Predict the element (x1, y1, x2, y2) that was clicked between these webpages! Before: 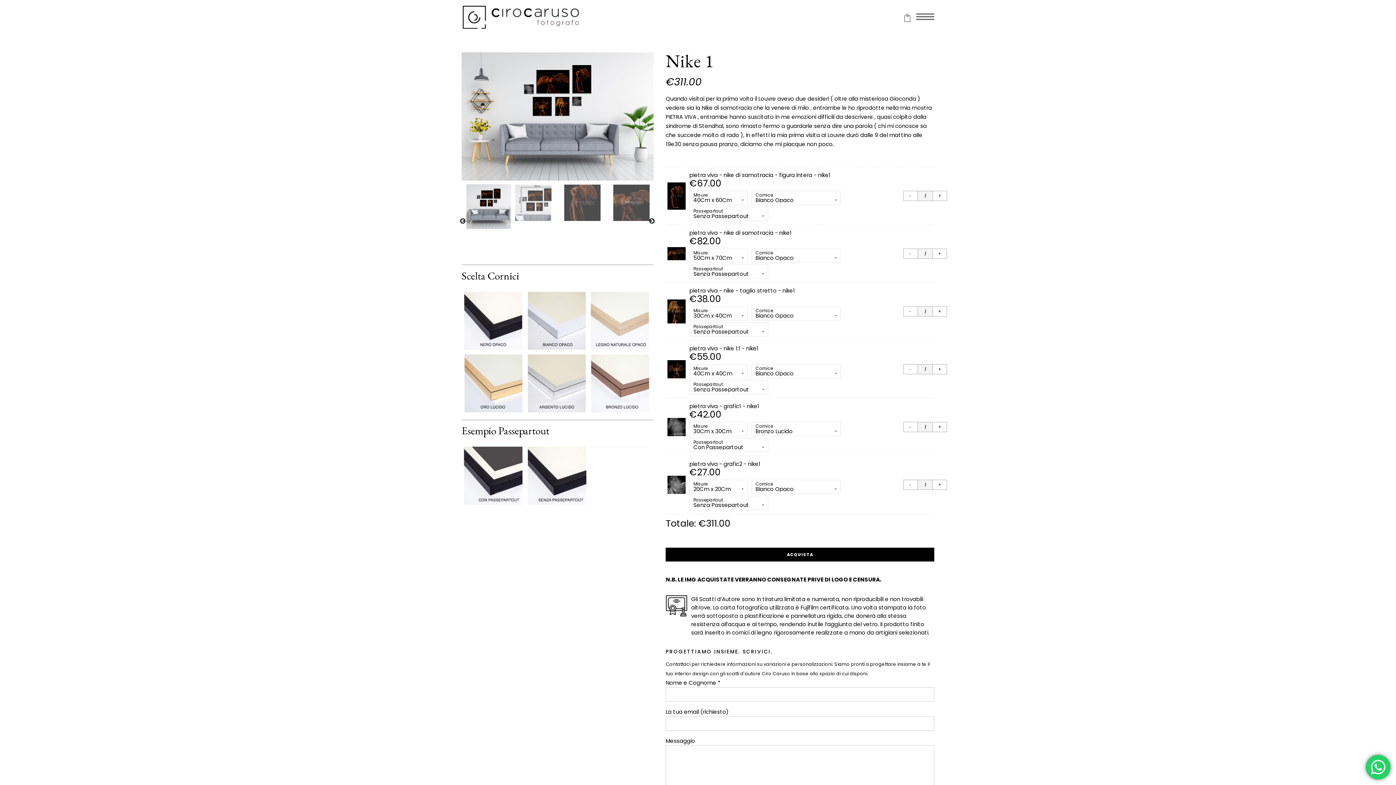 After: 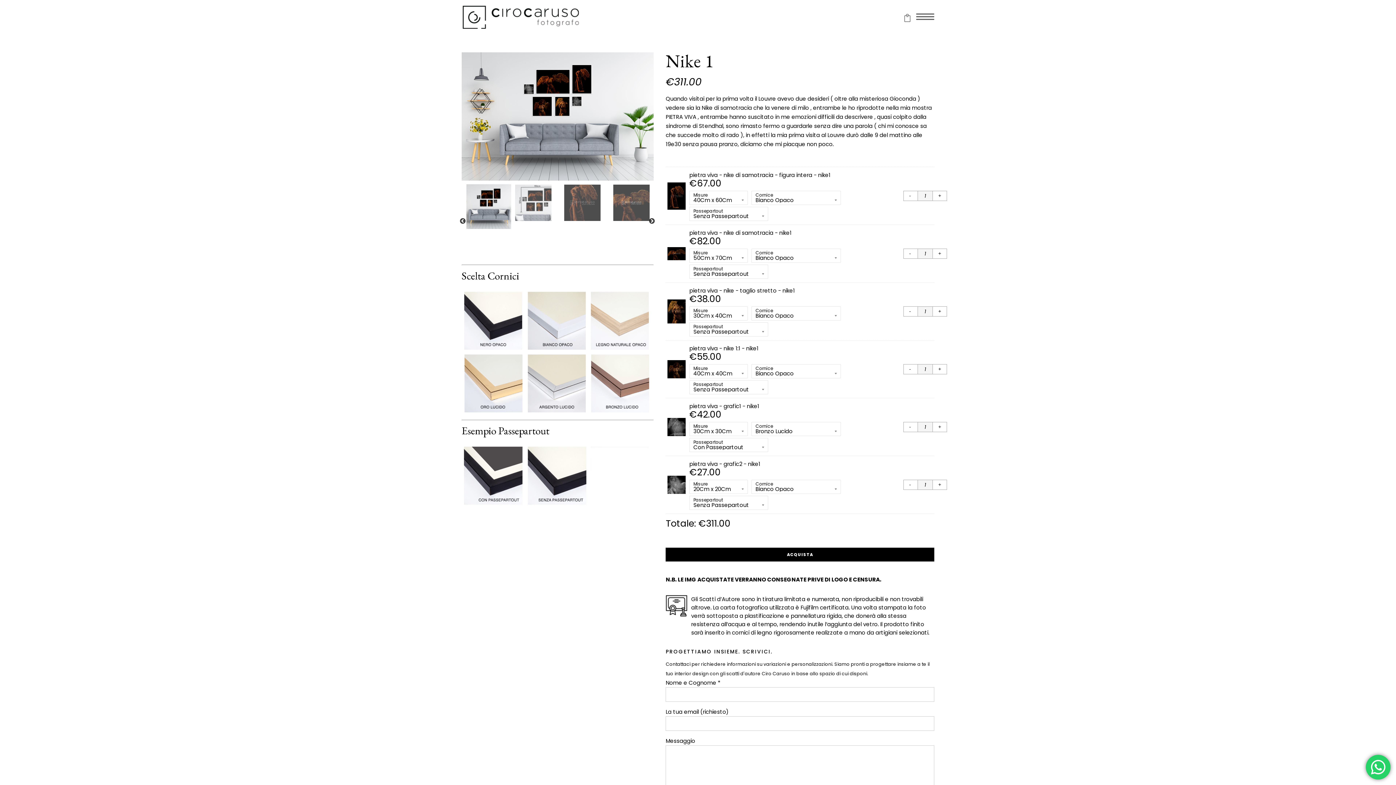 Action: bbox: (667, 418, 685, 436)